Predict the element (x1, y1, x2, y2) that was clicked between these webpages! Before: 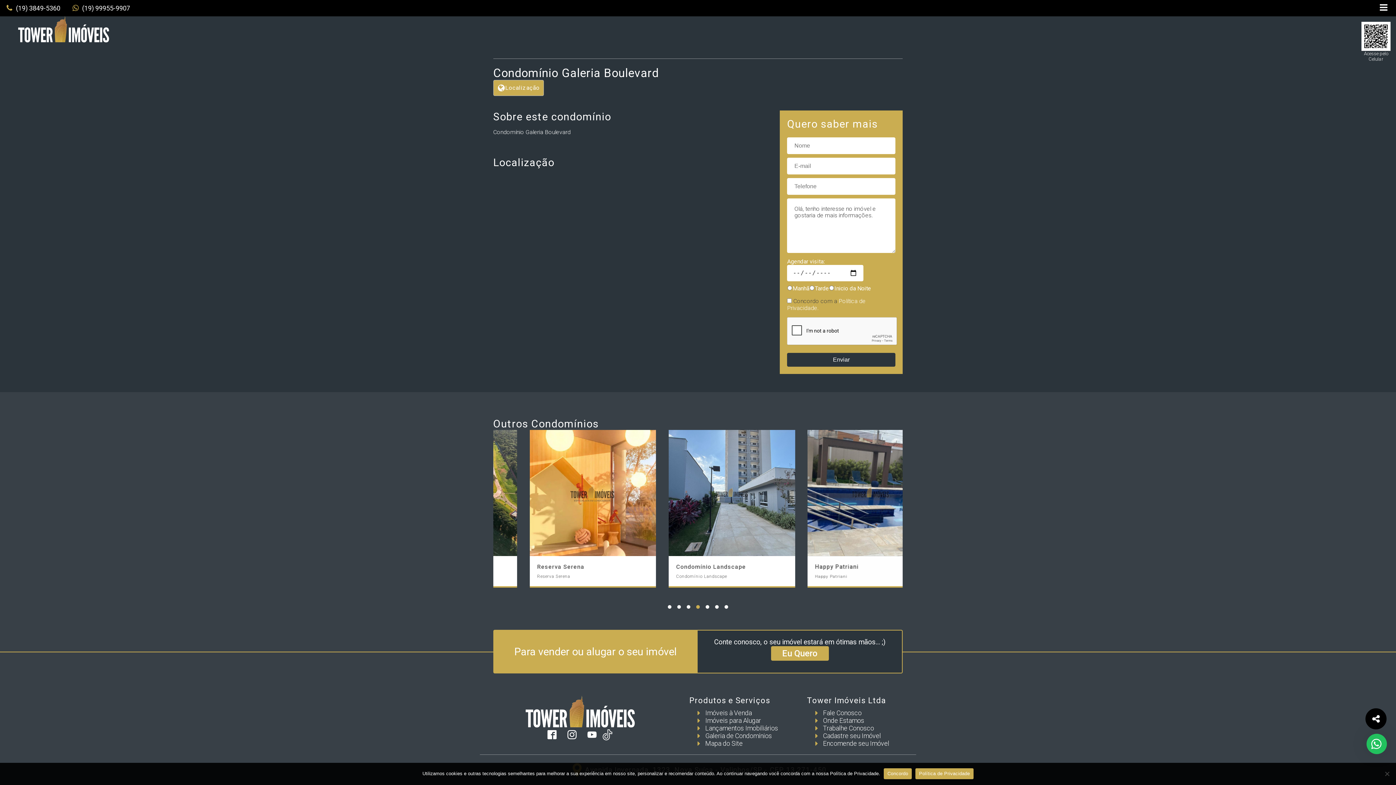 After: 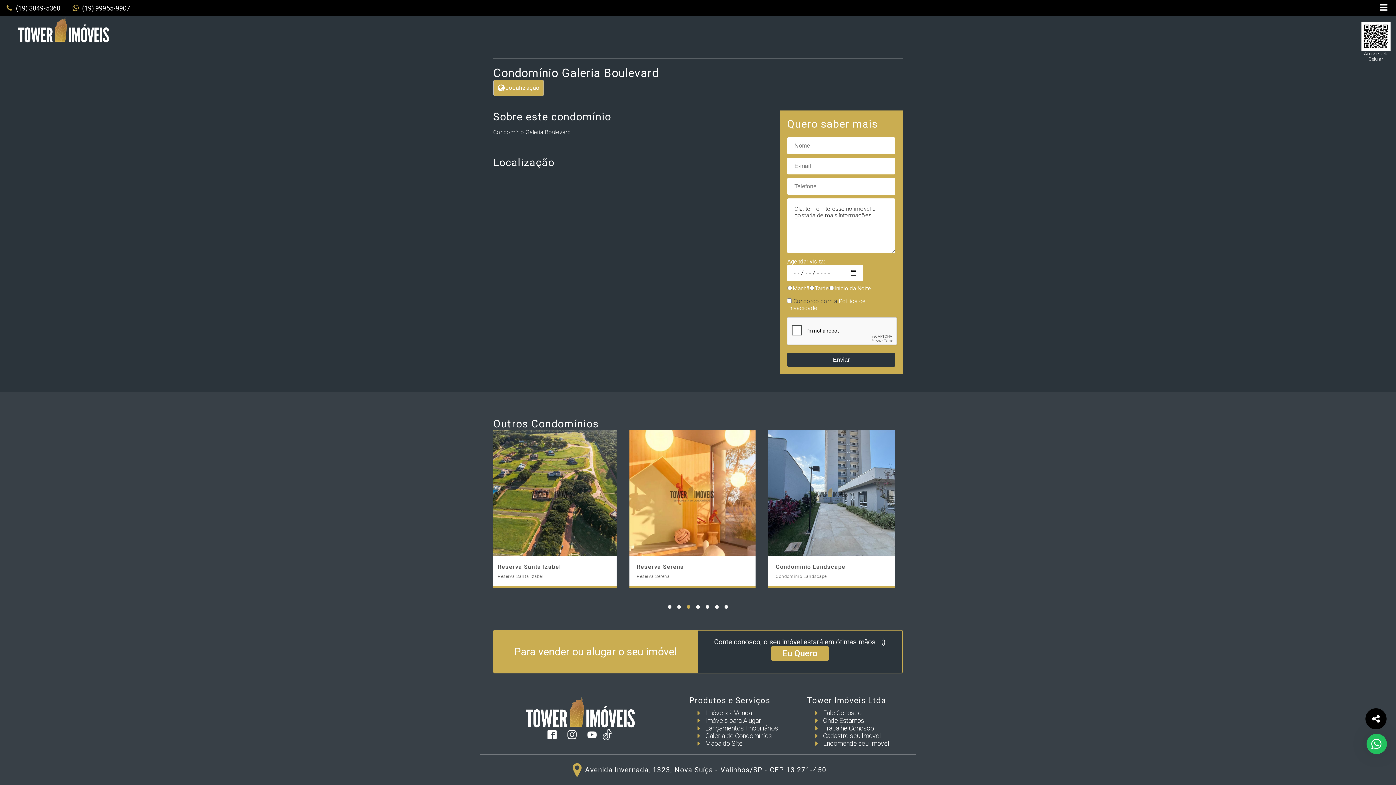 Action: label: Concordo bbox: (884, 768, 912, 779)